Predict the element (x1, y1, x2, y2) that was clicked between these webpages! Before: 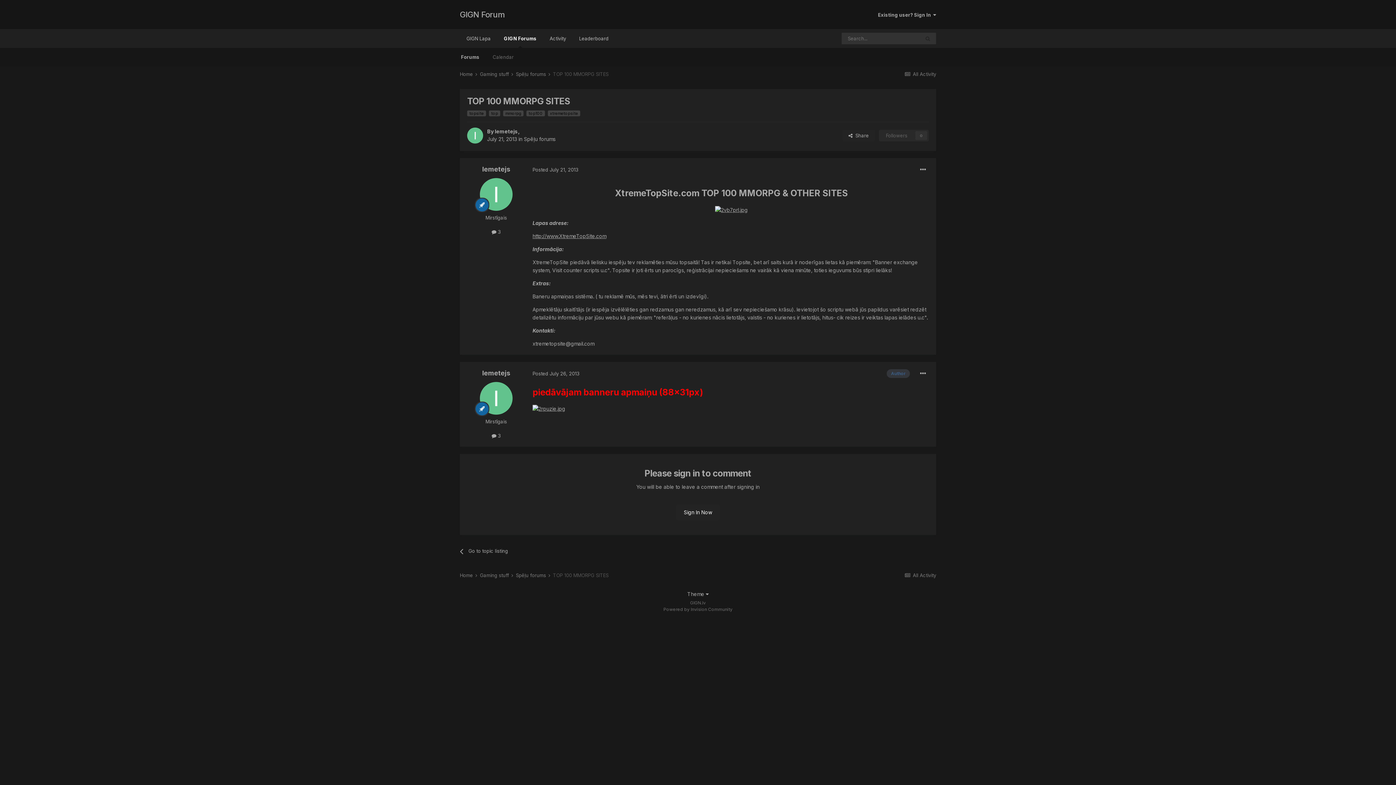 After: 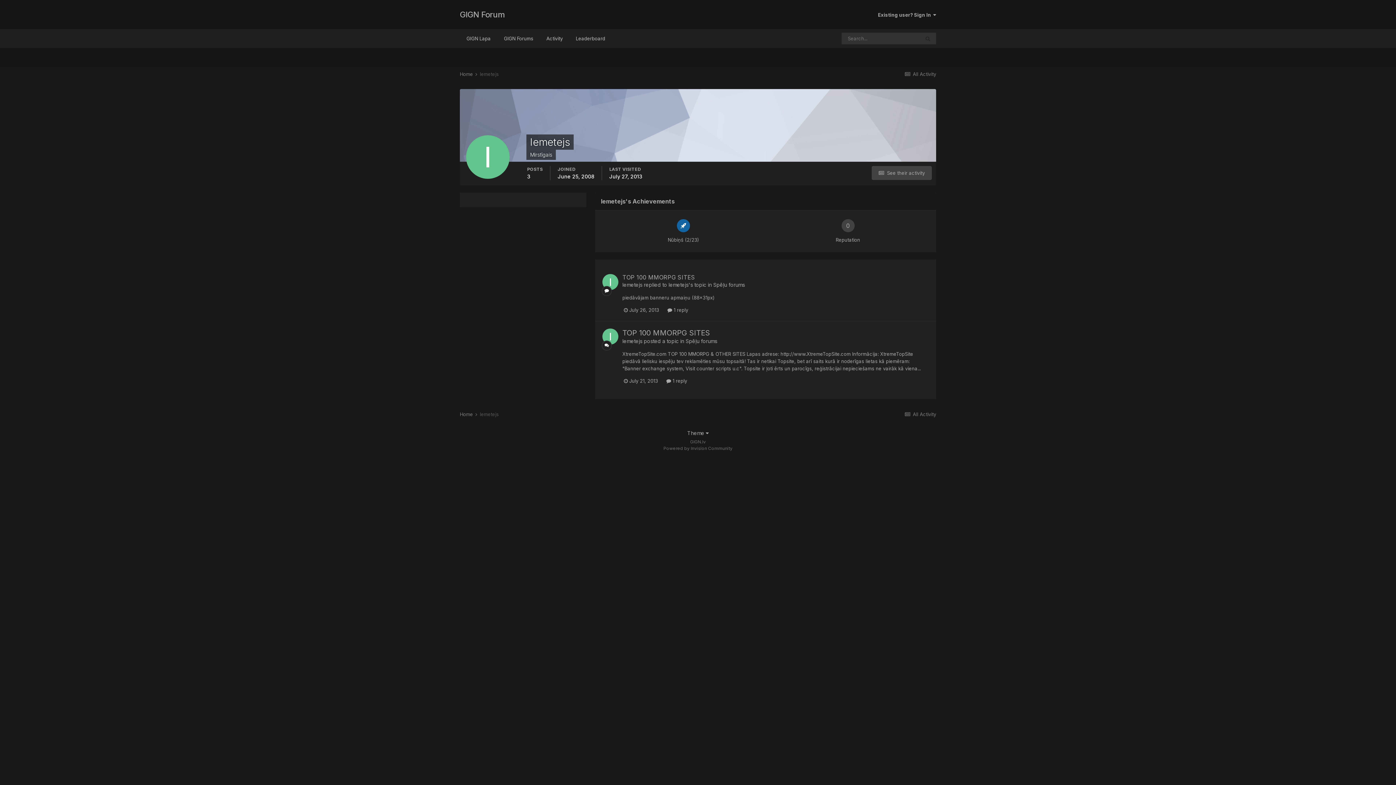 Action: bbox: (480, 178, 512, 211)